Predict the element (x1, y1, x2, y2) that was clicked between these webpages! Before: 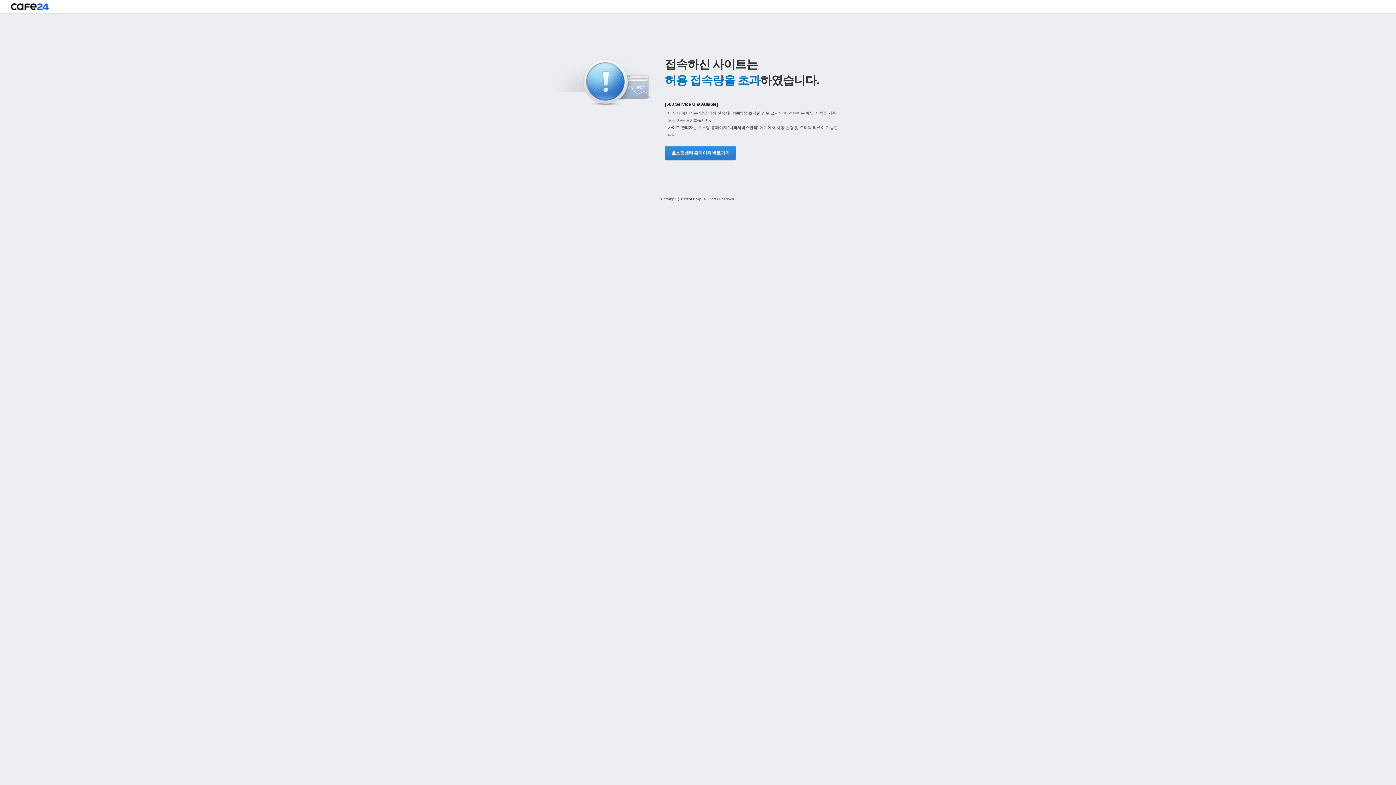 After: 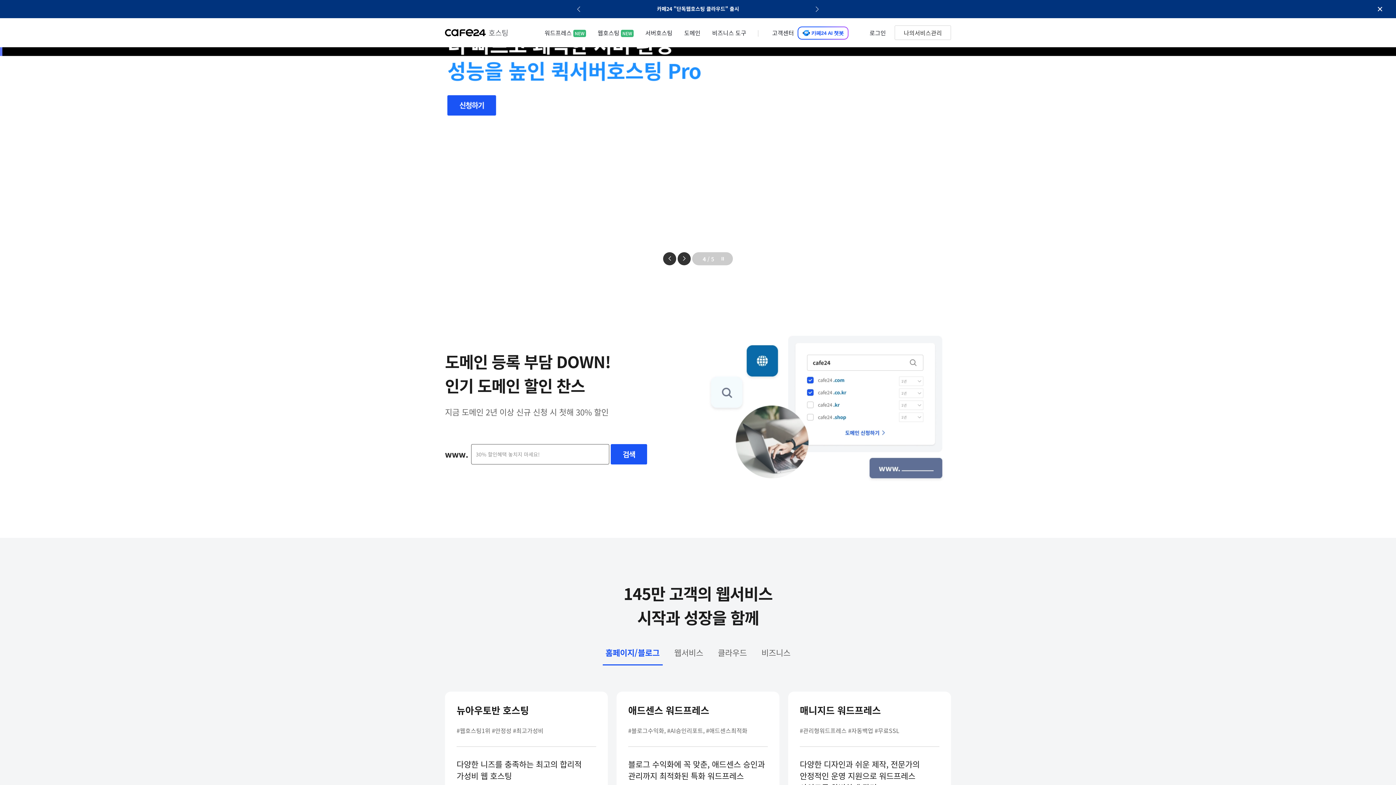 Action: bbox: (10, 3, 48, 13)